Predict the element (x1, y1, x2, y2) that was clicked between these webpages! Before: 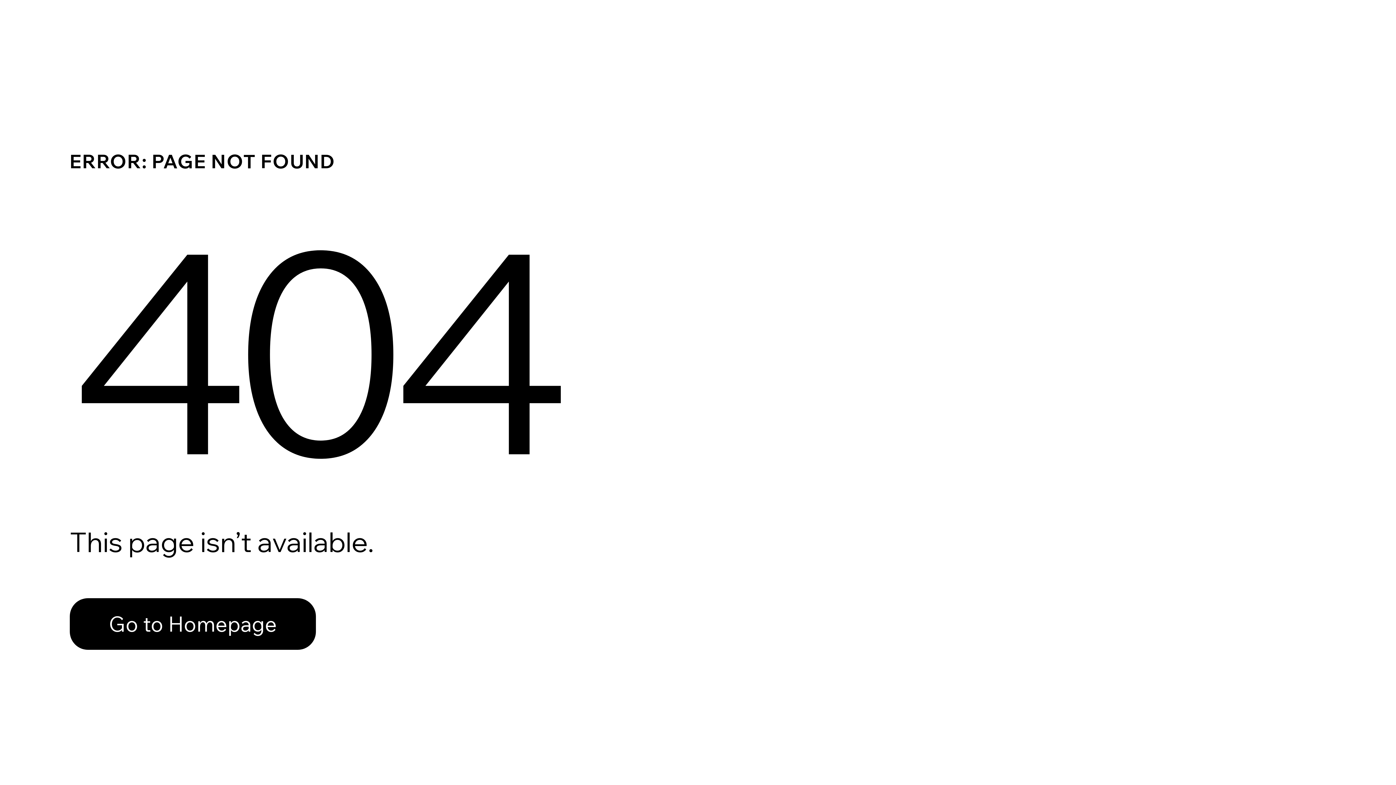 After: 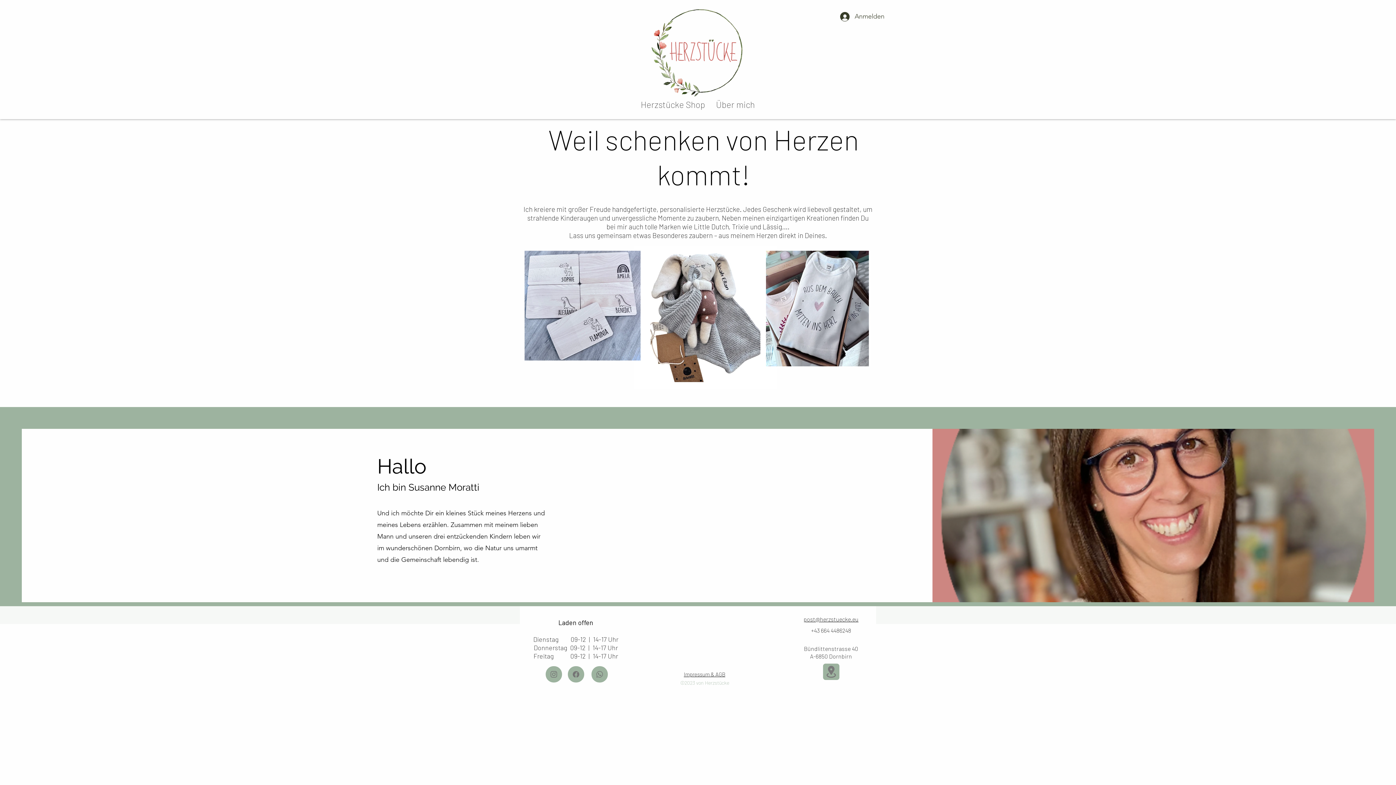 Action: label: Go to Homepage bbox: (69, 598, 316, 650)